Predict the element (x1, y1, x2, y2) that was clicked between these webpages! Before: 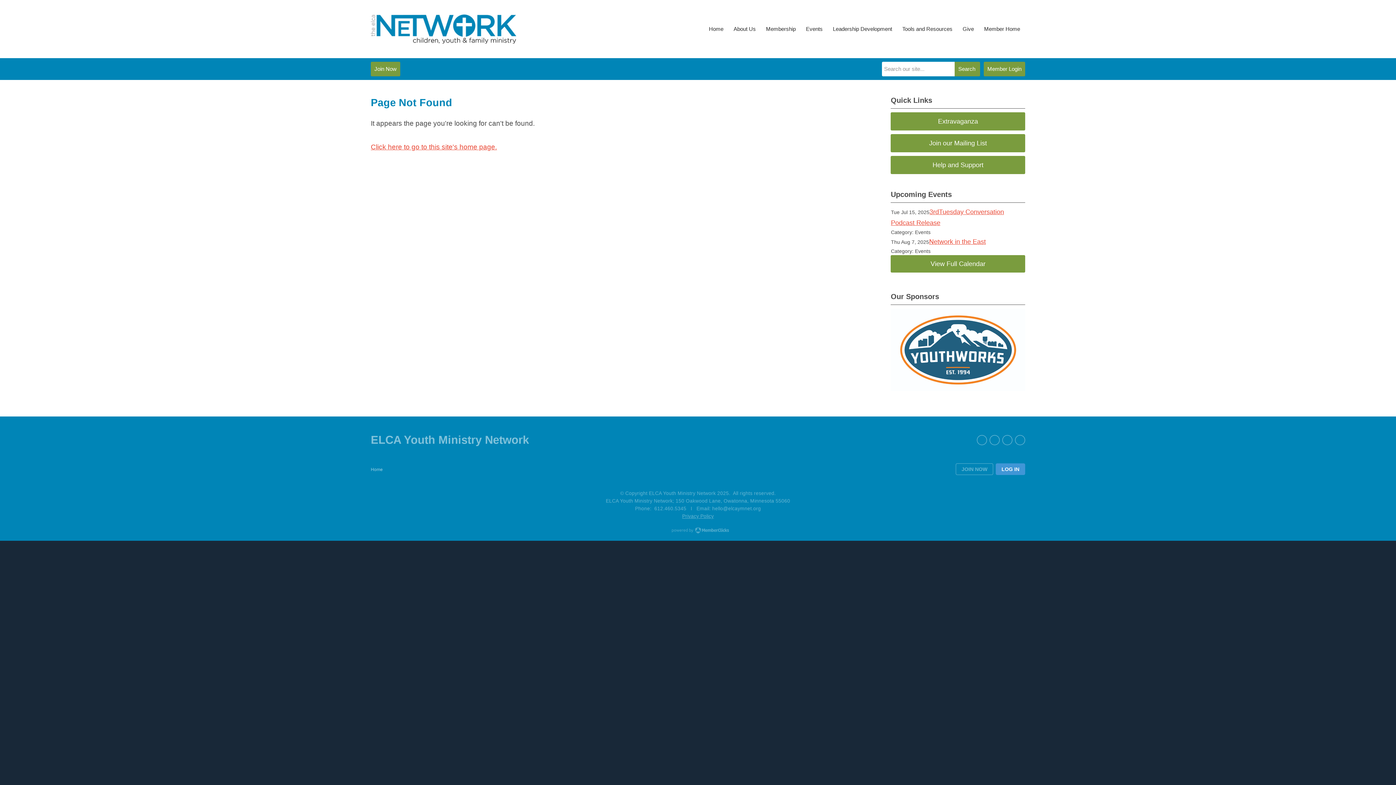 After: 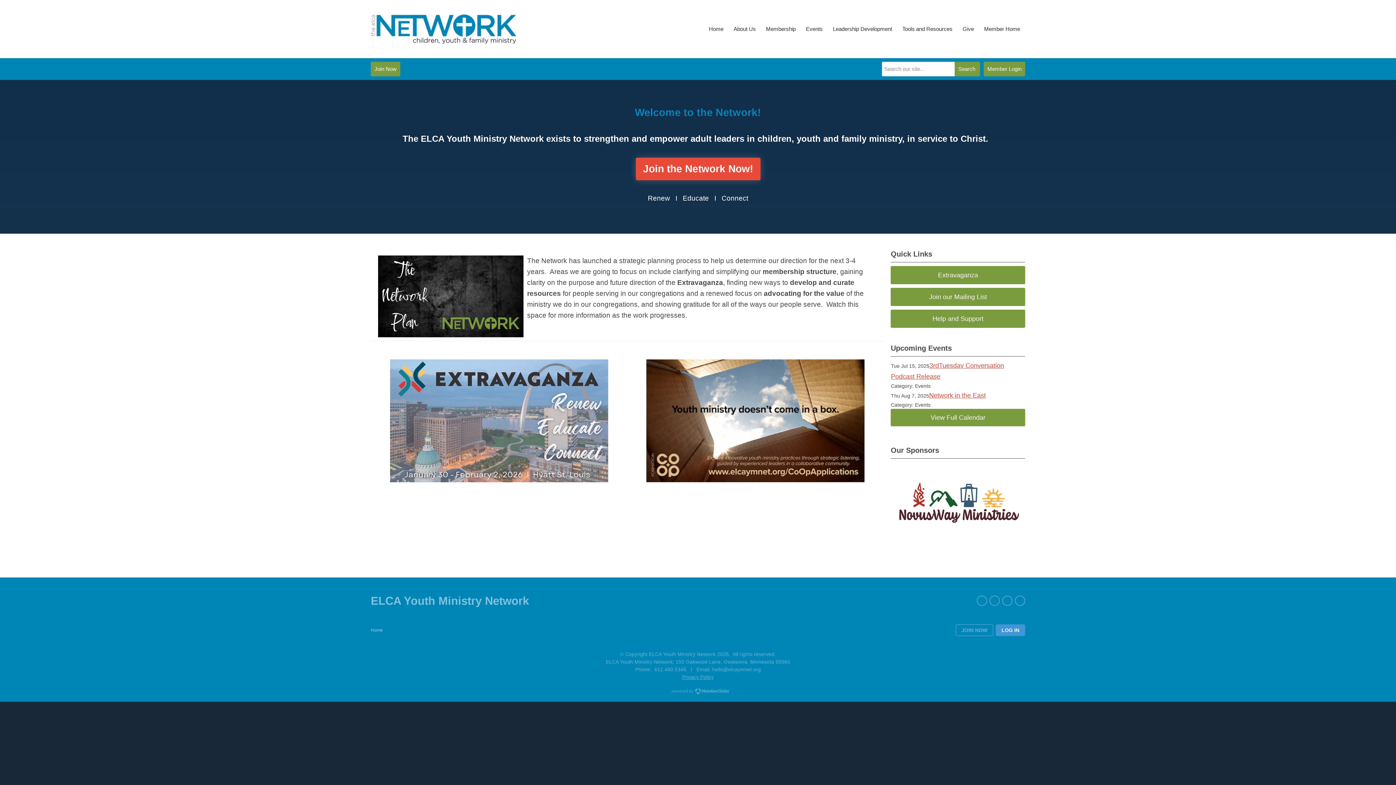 Action: bbox: (370, 143, 497, 150) label: Click here to go to this site's home page.